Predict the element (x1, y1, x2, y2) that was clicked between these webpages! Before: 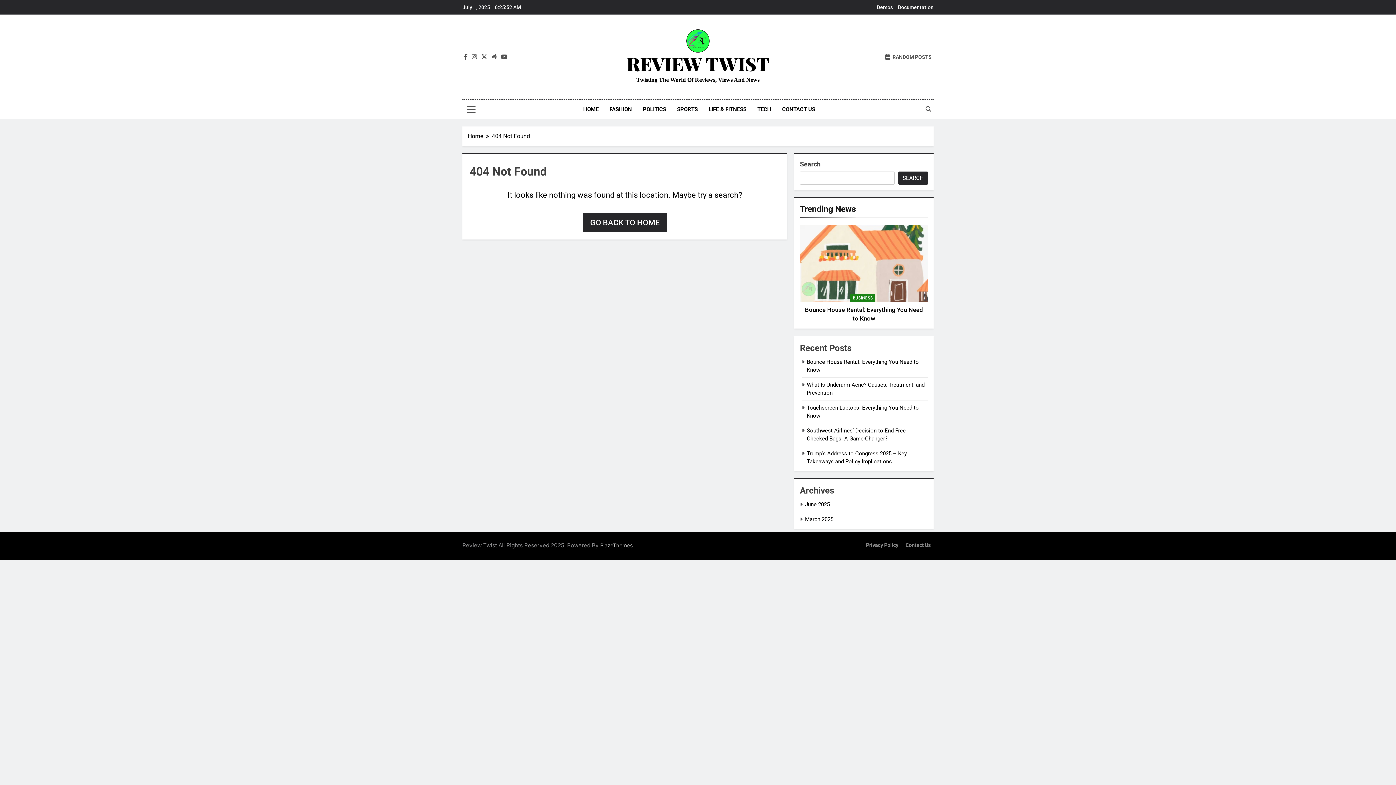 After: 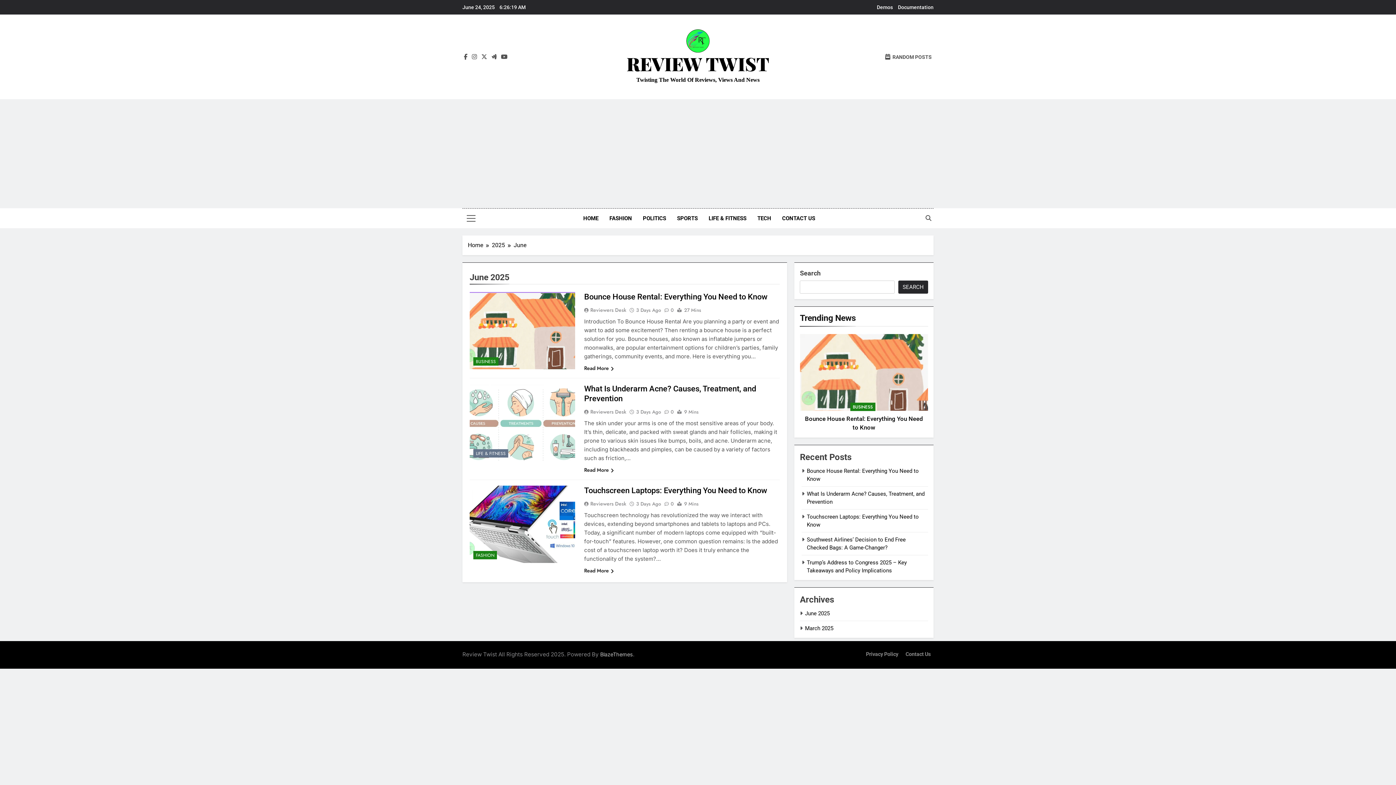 Action: bbox: (805, 501, 829, 507) label: June 2025